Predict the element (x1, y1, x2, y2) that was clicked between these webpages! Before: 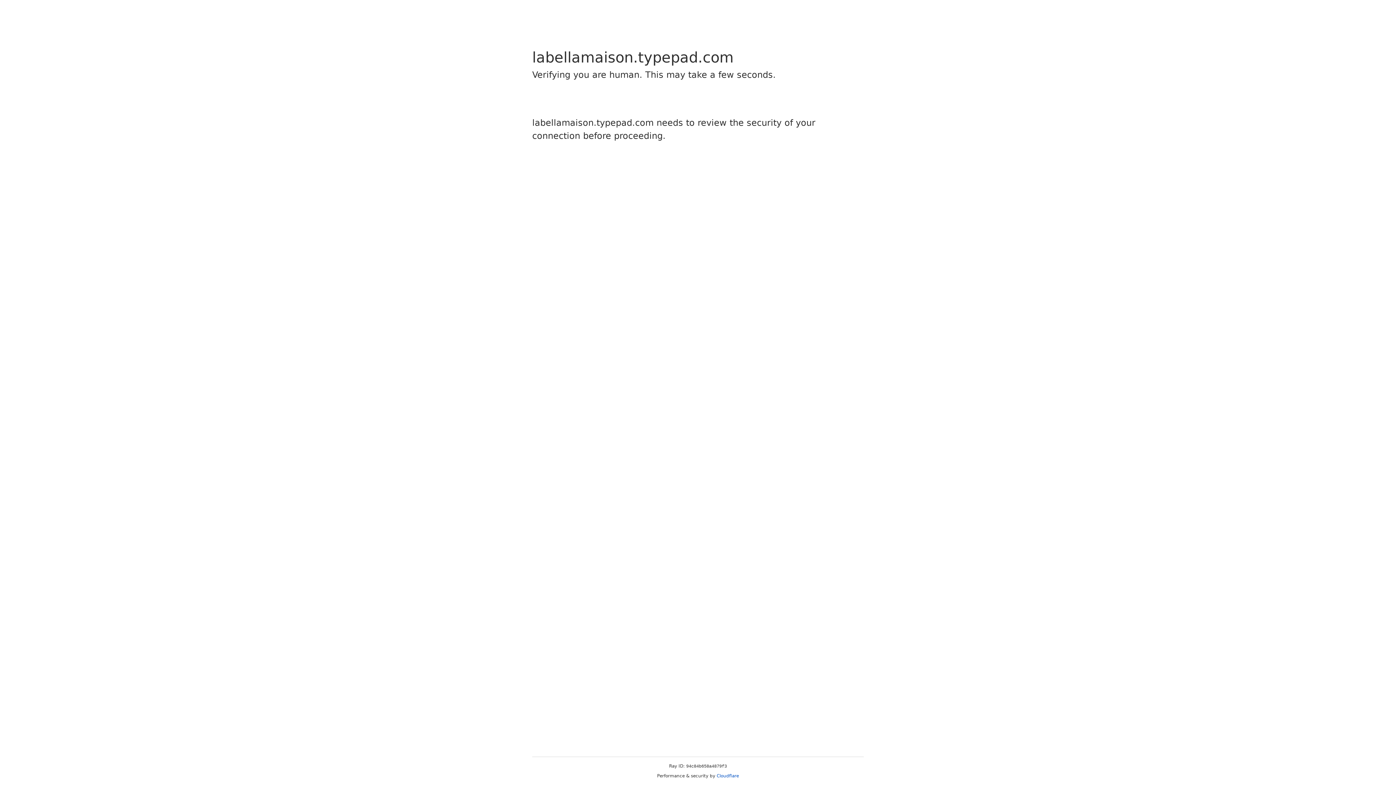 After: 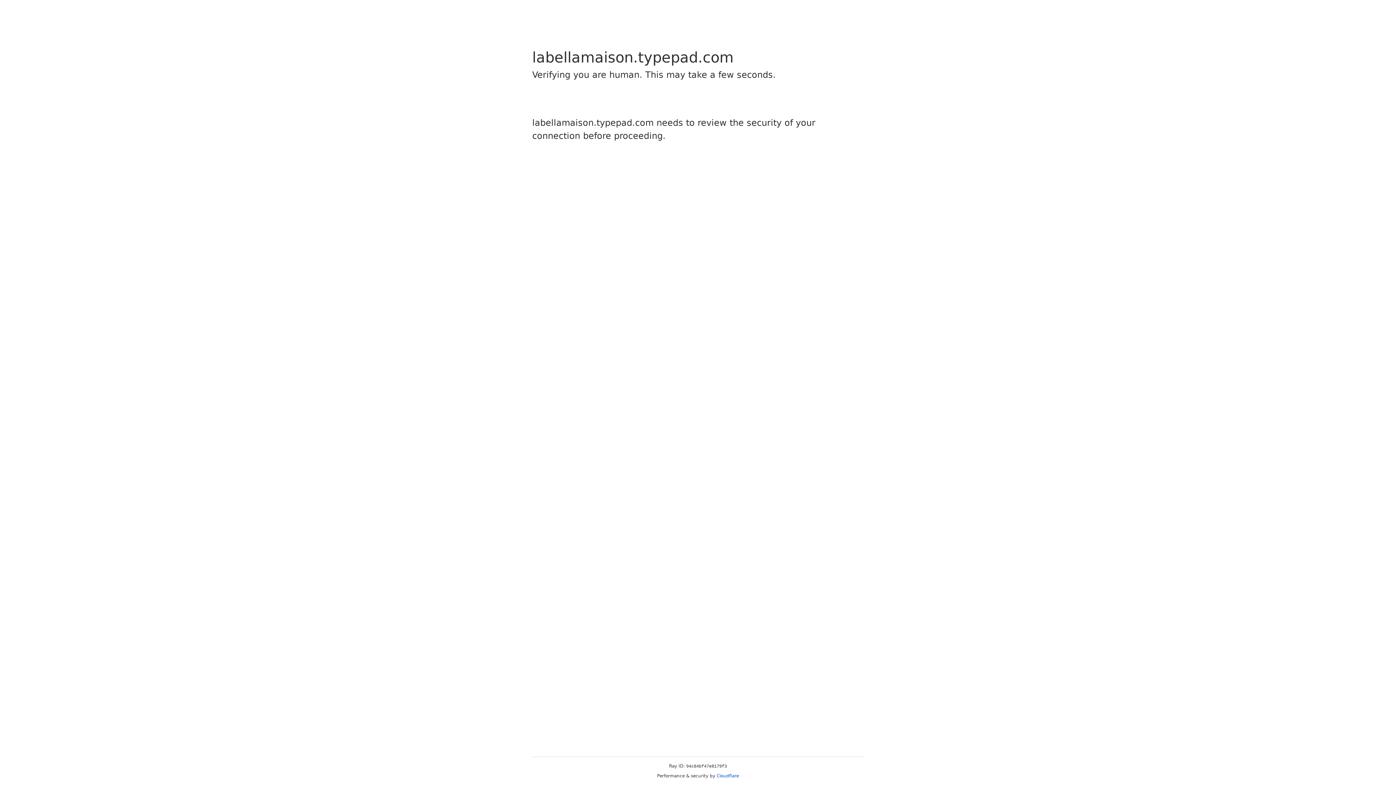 Action: label: Cloudflare bbox: (716, 773, 739, 778)